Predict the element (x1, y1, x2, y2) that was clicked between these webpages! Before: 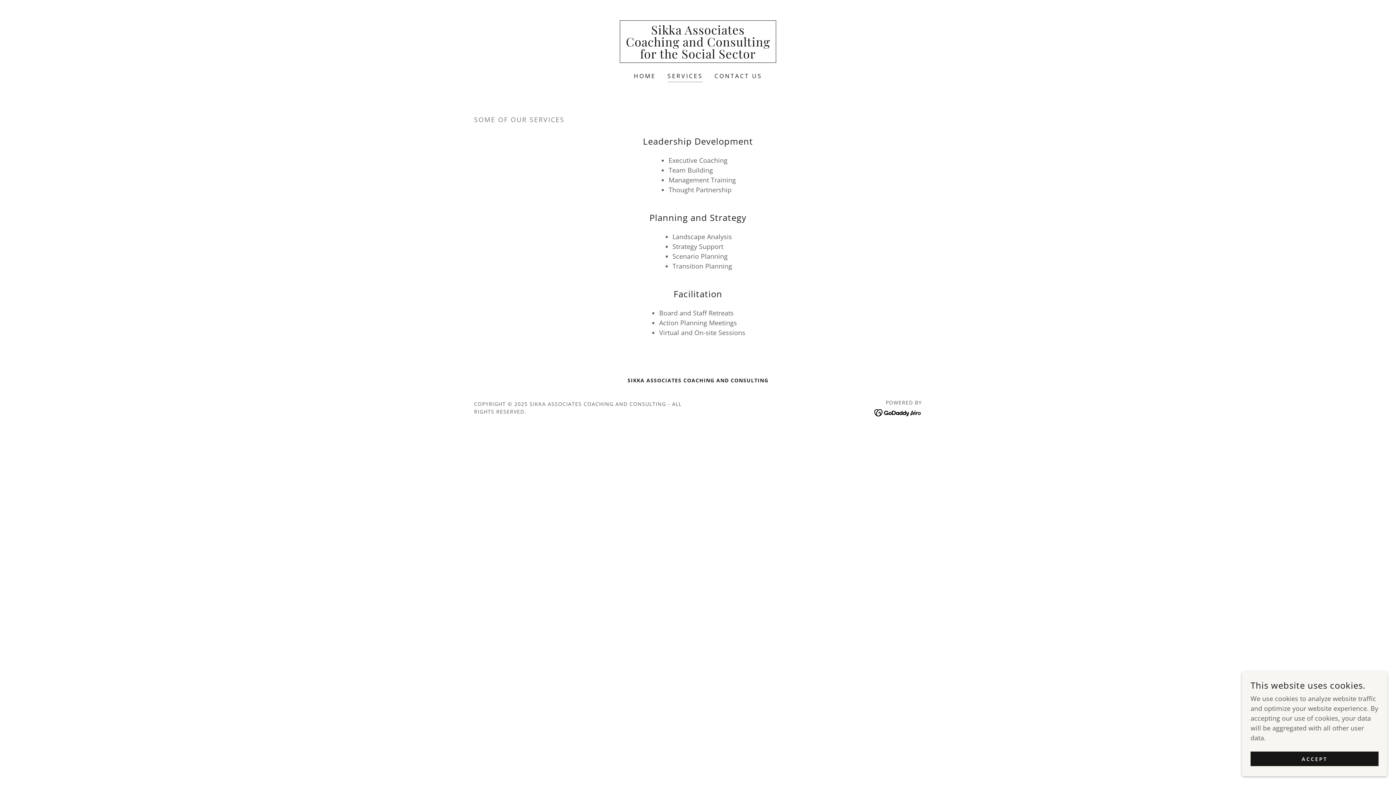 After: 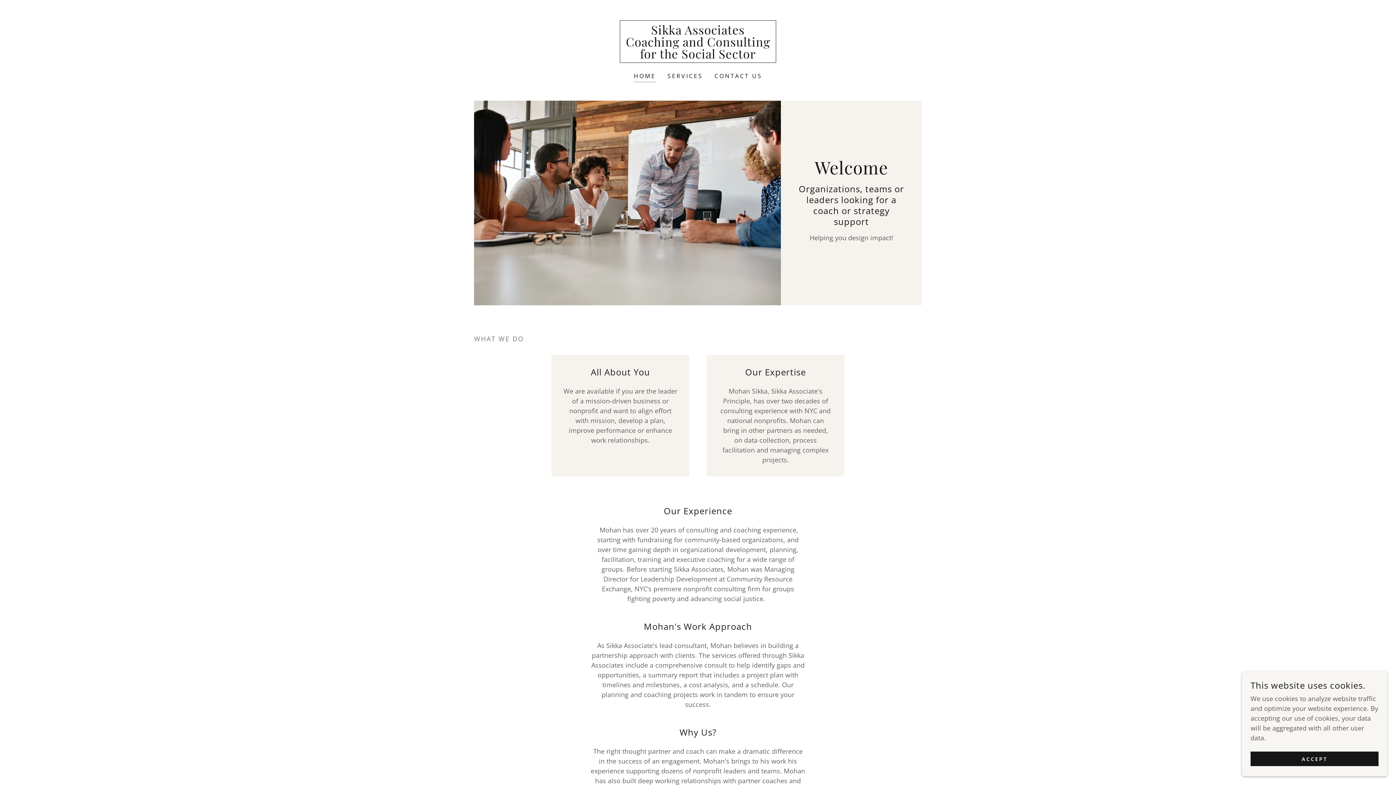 Action: bbox: (631, 69, 658, 82) label: HOME